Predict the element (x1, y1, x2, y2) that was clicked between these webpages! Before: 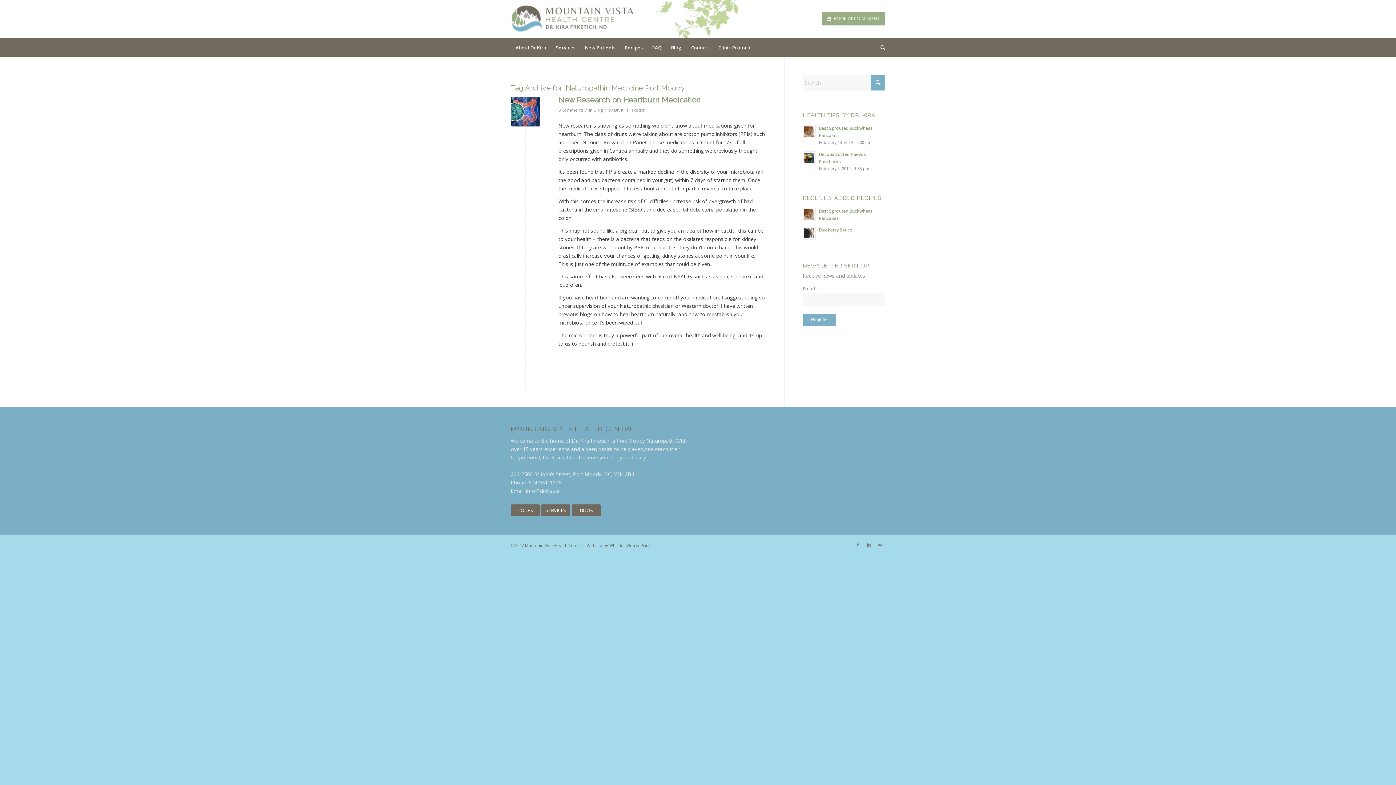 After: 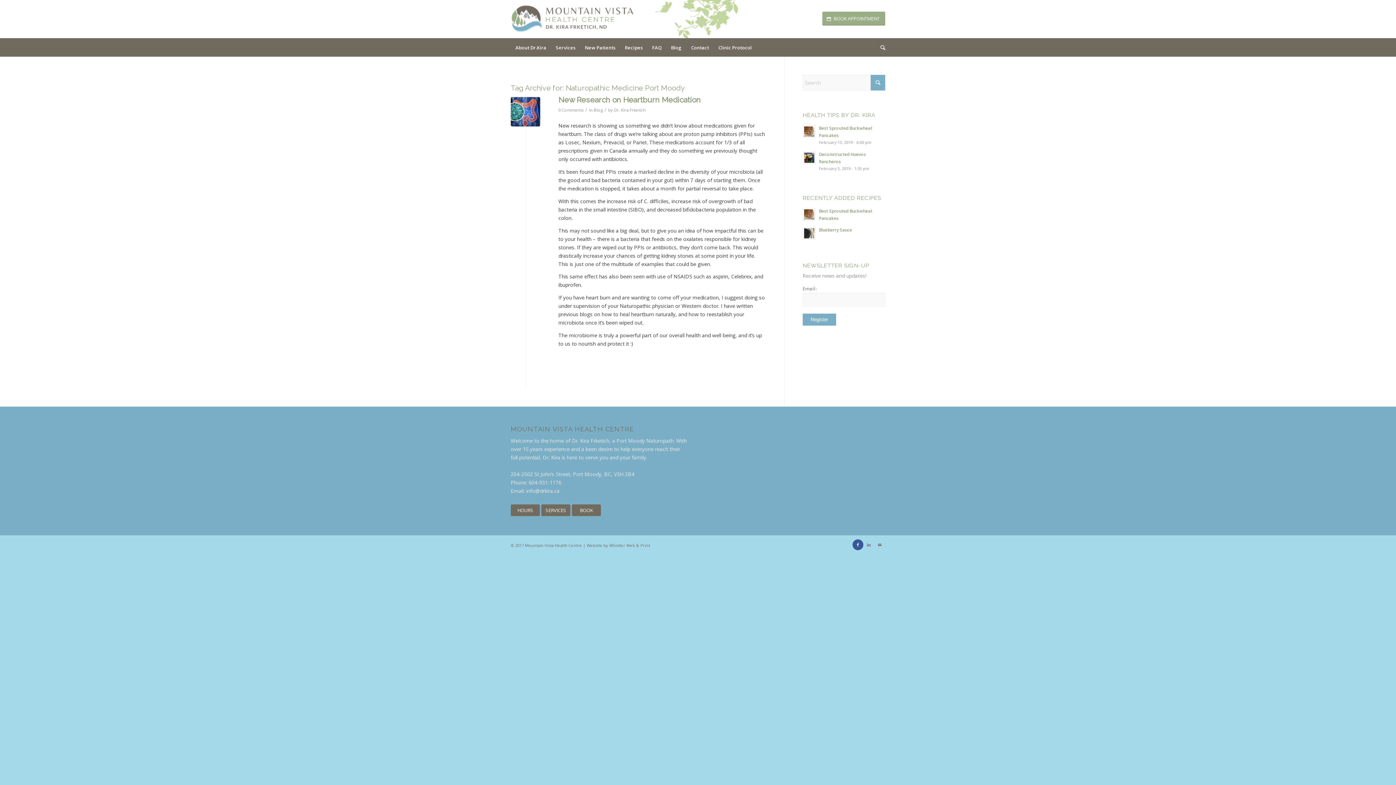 Action: label: Link to Facebook bbox: (852, 539, 863, 550)